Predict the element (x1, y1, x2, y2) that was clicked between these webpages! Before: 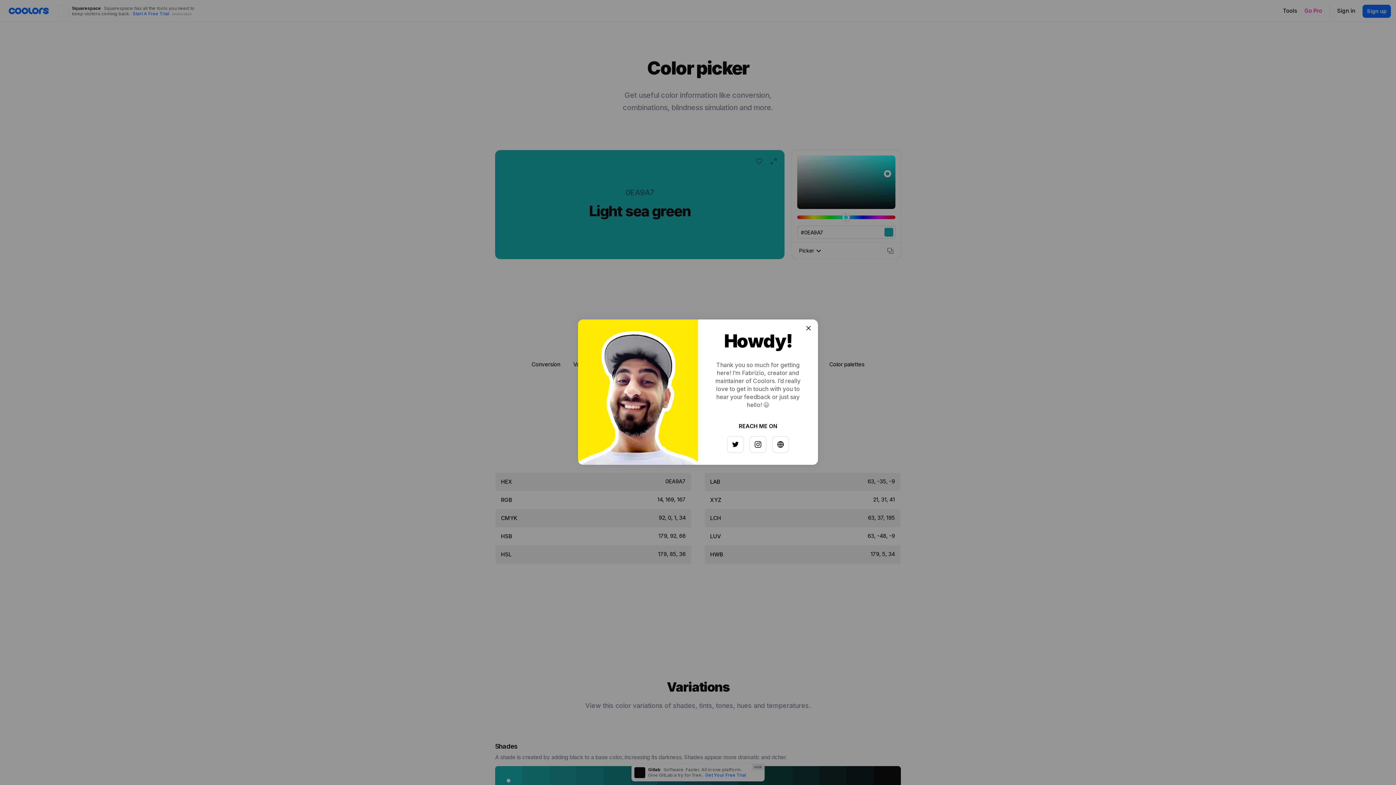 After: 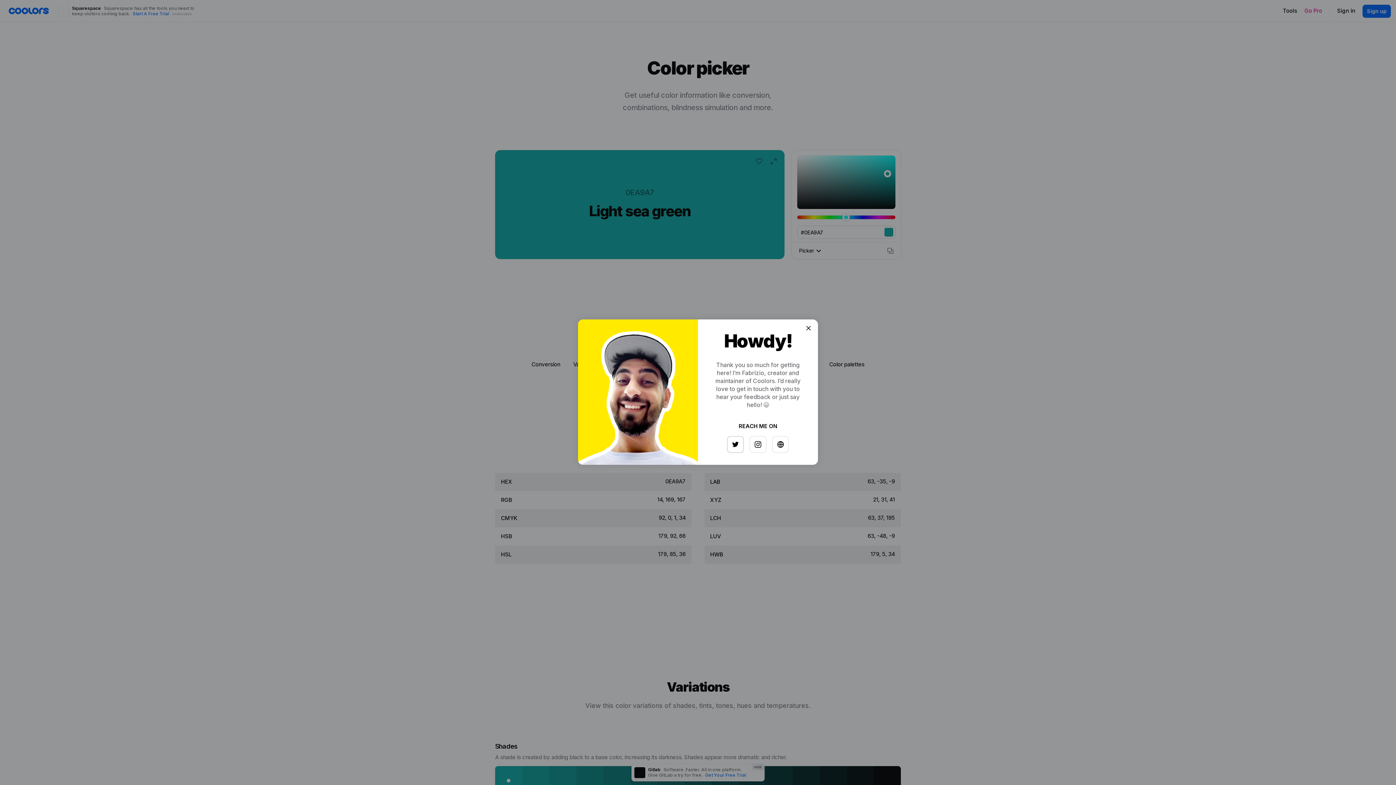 Action: bbox: (725, 433, 741, 449)